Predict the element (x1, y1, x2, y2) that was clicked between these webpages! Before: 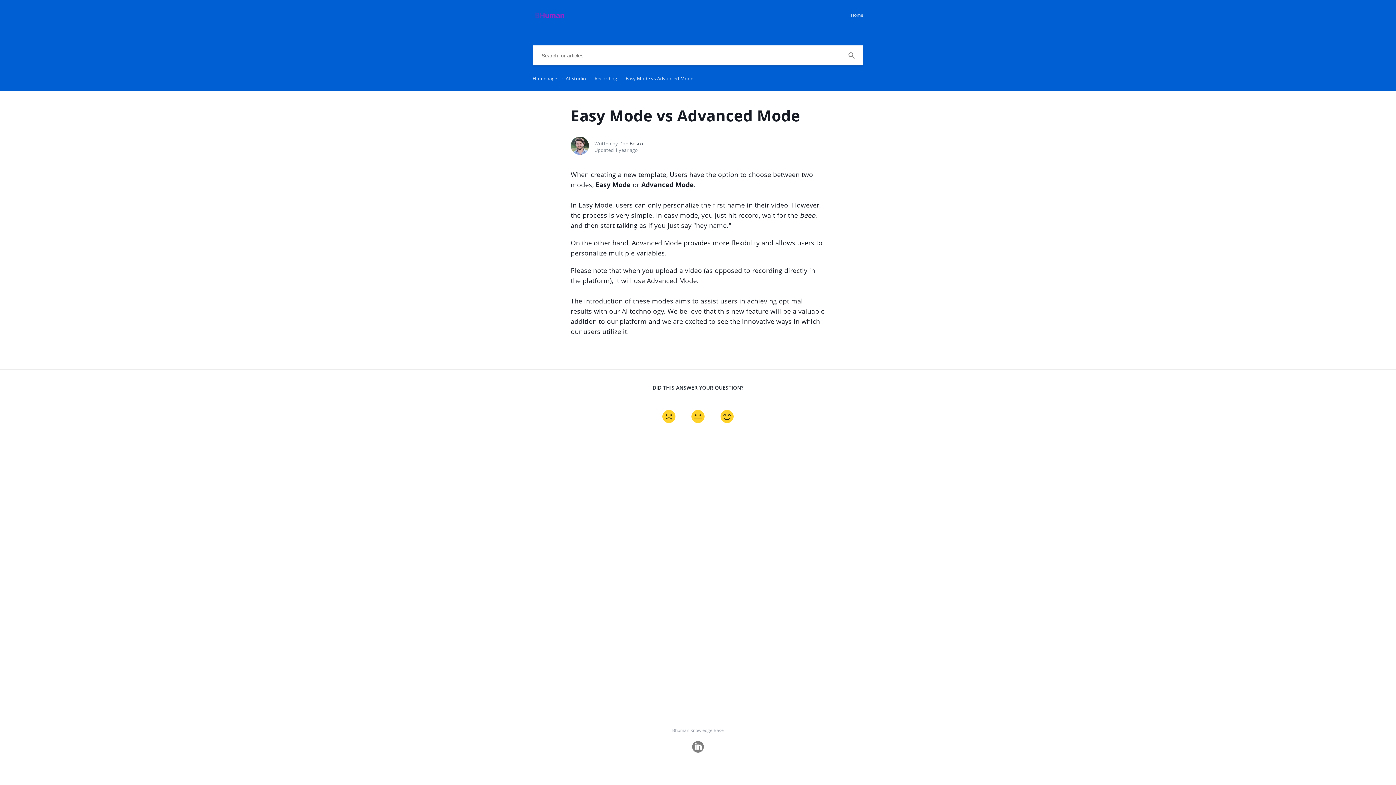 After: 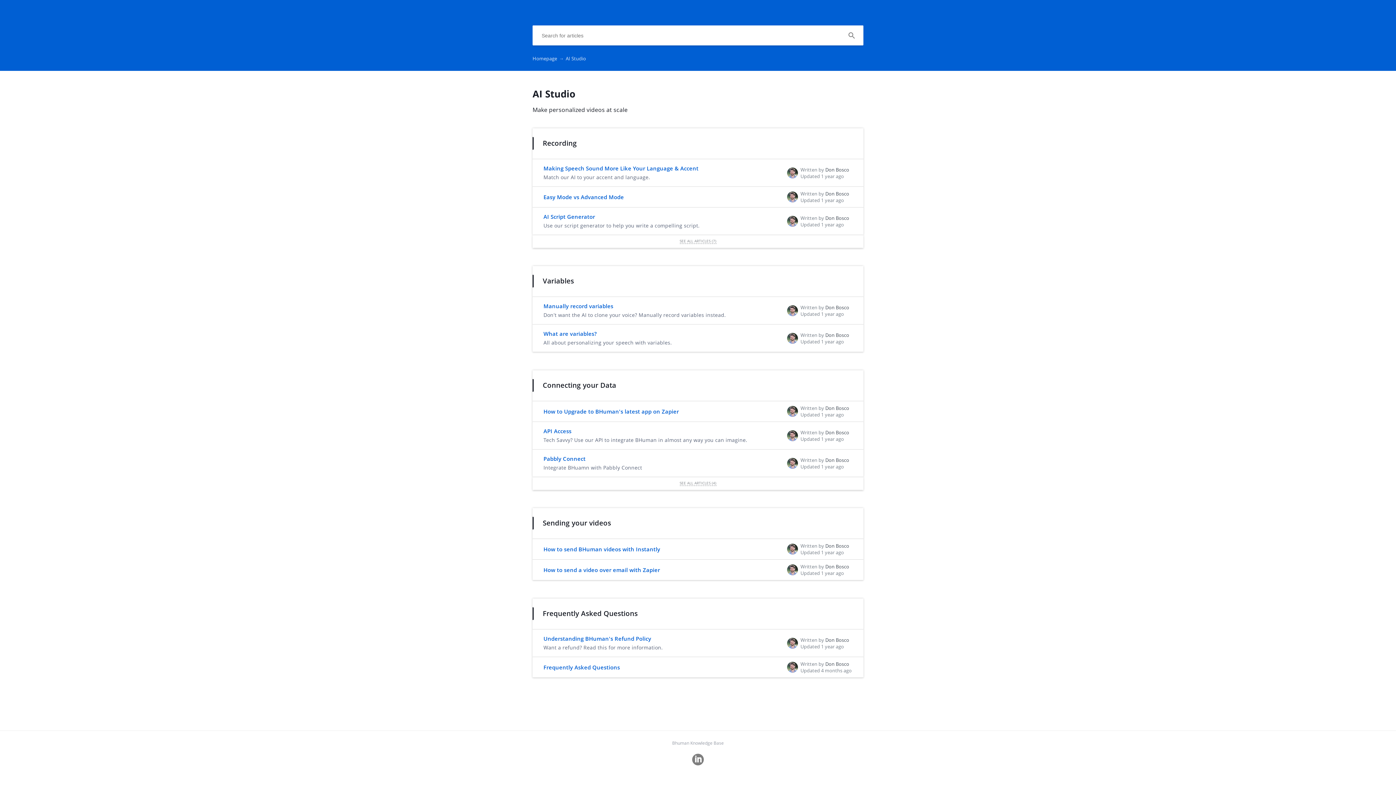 Action: label: Recording →  bbox: (594, 75, 625, 81)